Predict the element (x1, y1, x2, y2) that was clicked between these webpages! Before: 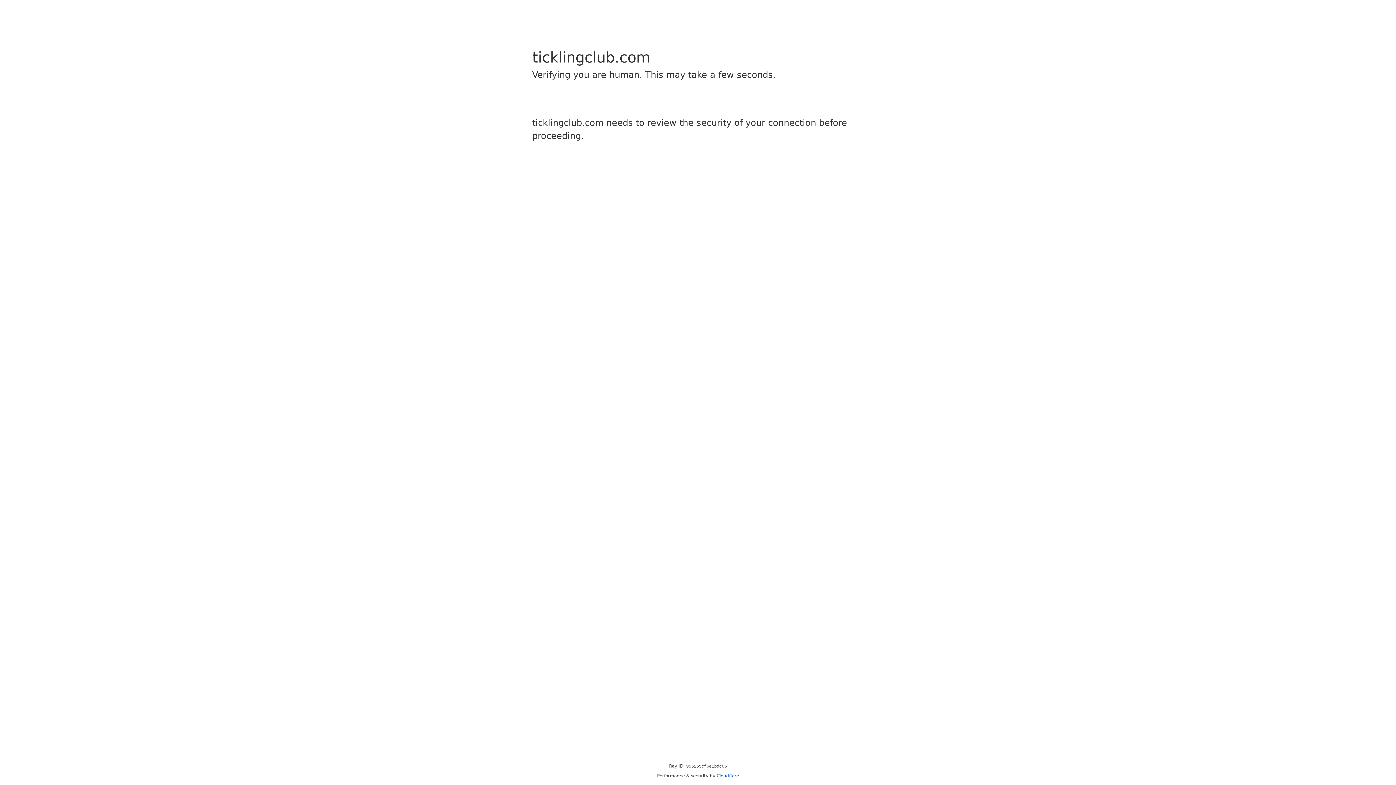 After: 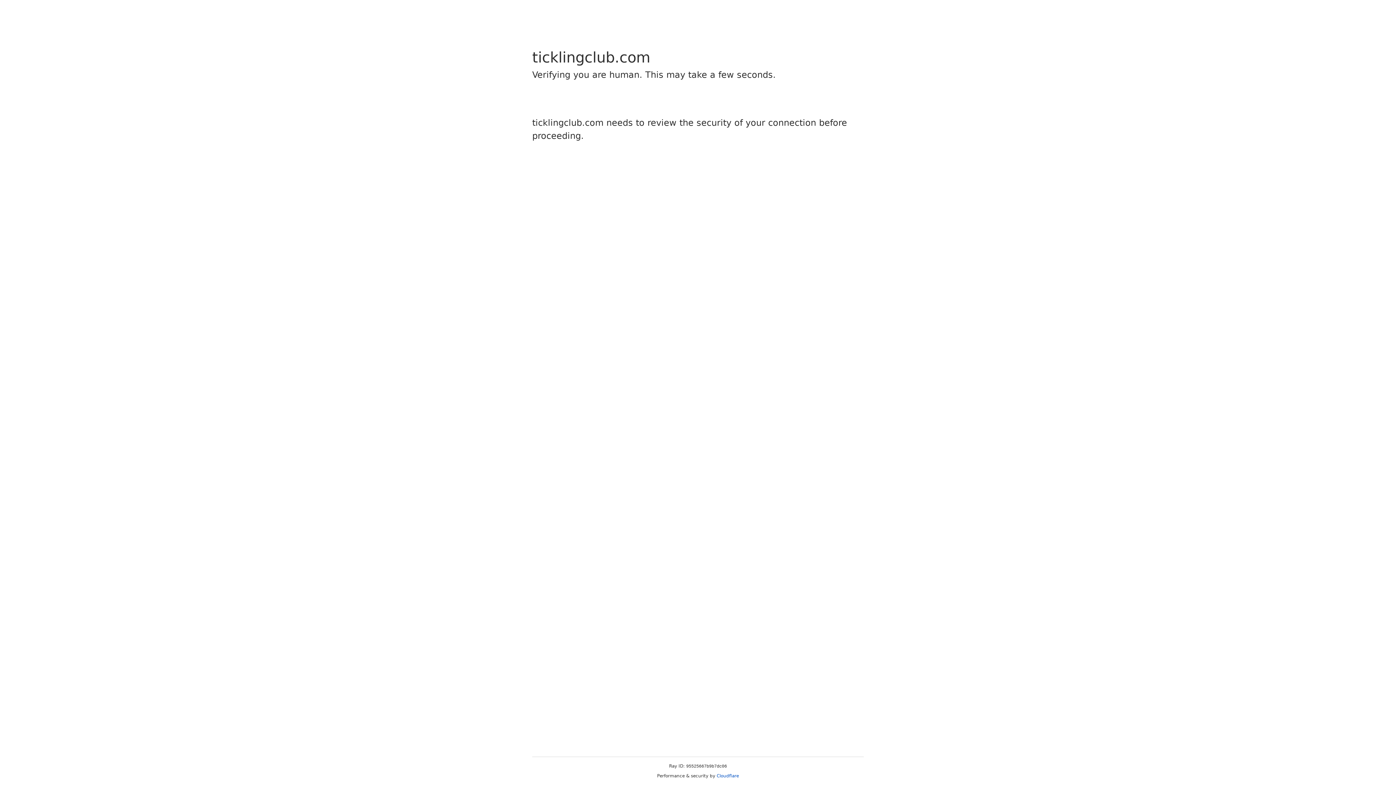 Action: label: Cloudflare bbox: (716, 773, 739, 778)